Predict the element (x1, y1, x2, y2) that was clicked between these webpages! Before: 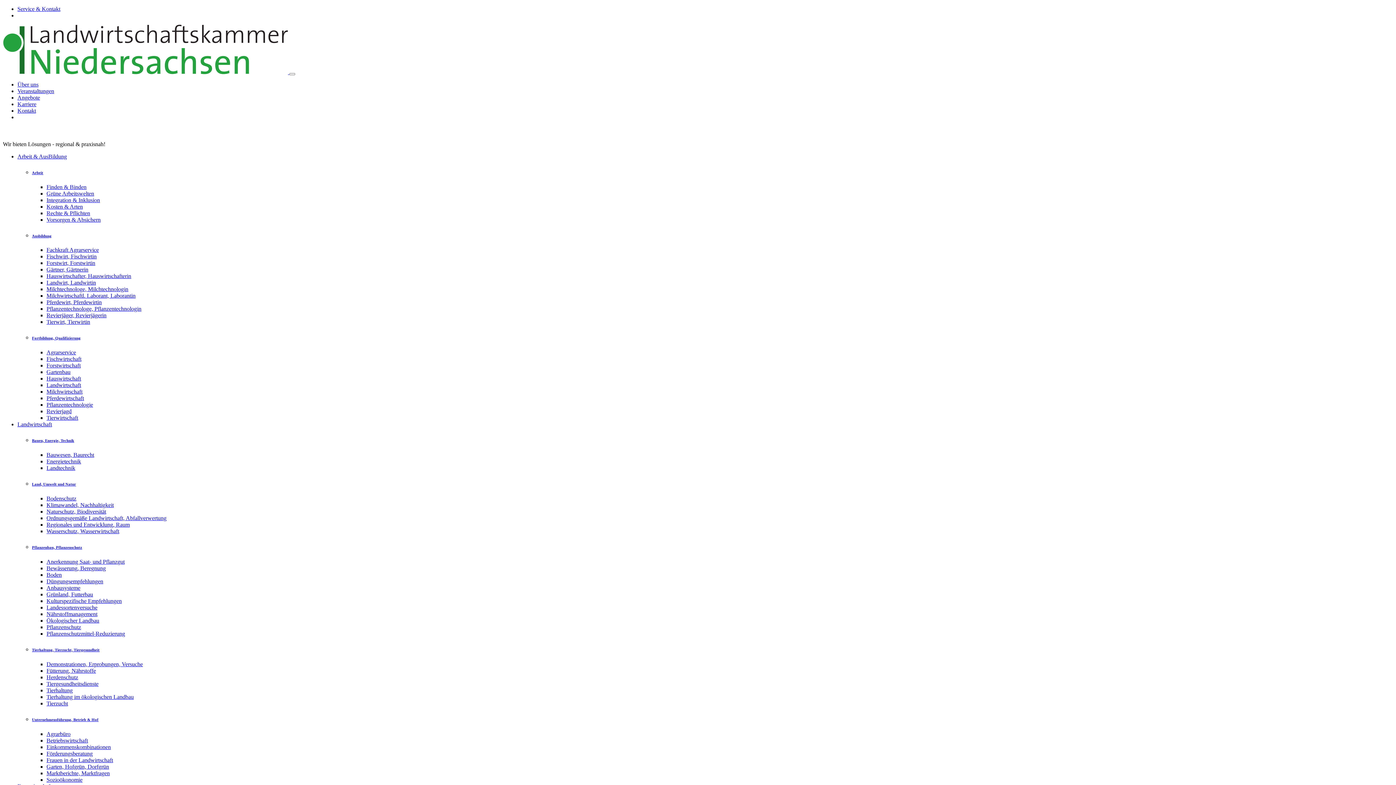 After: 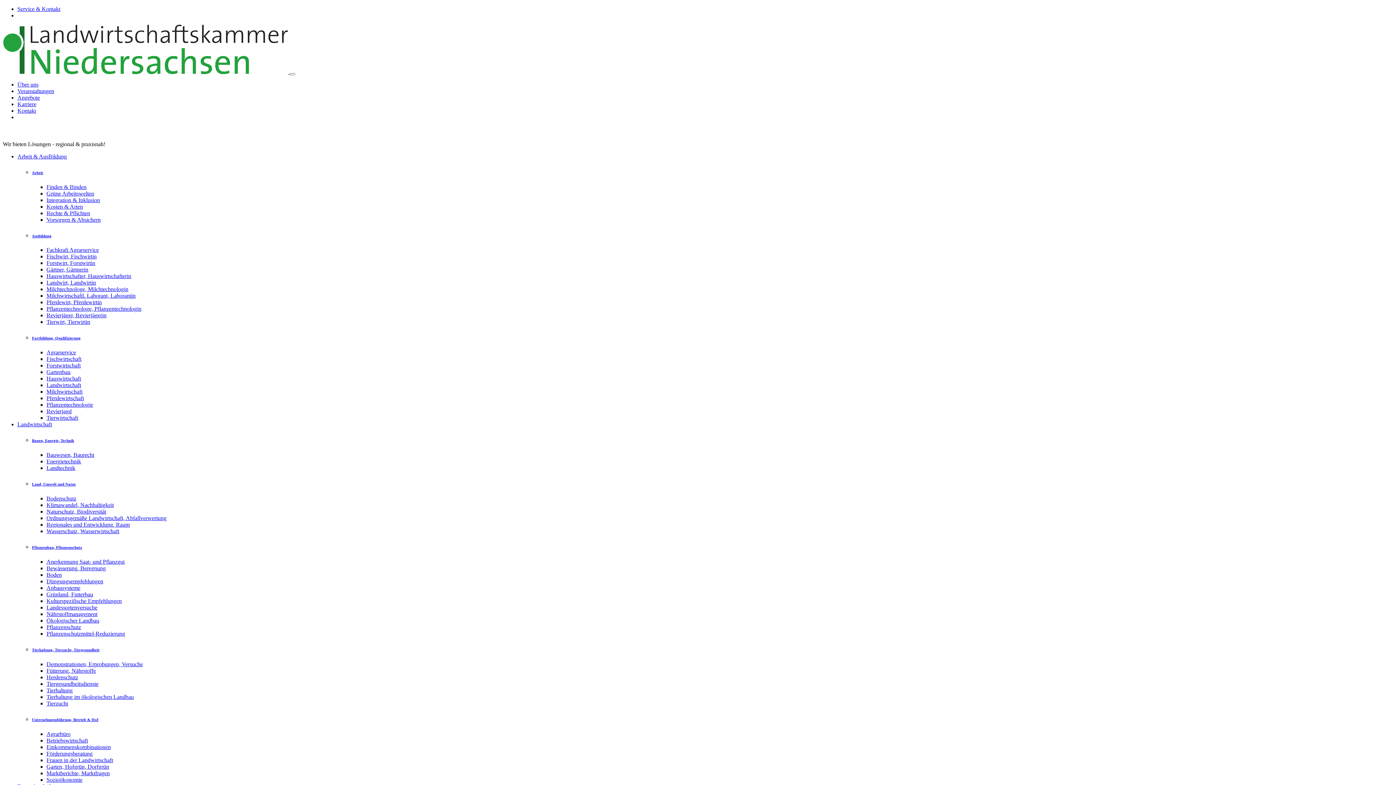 Action: label: Ordnungsgemäße Landwirtschaft, Abfallverwertung bbox: (46, 515, 166, 521)